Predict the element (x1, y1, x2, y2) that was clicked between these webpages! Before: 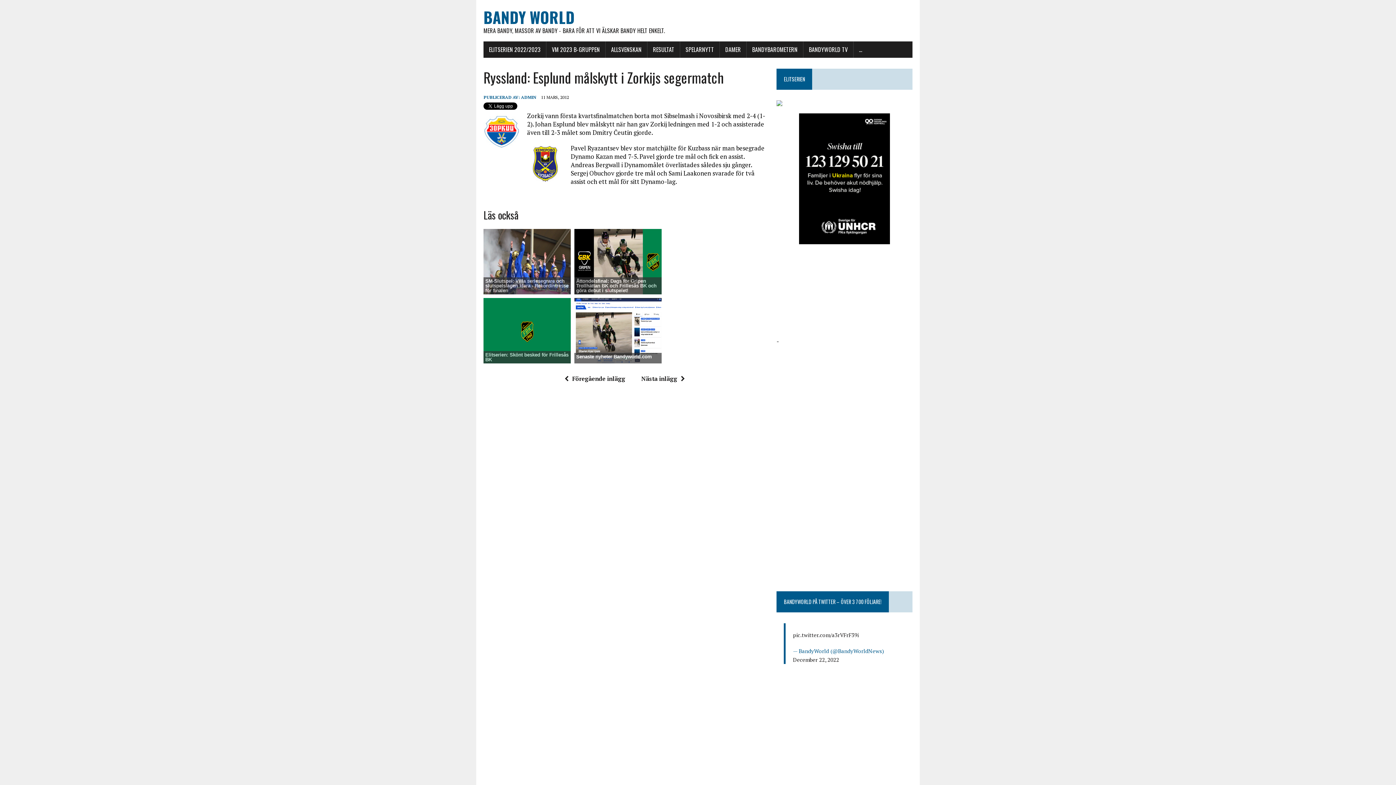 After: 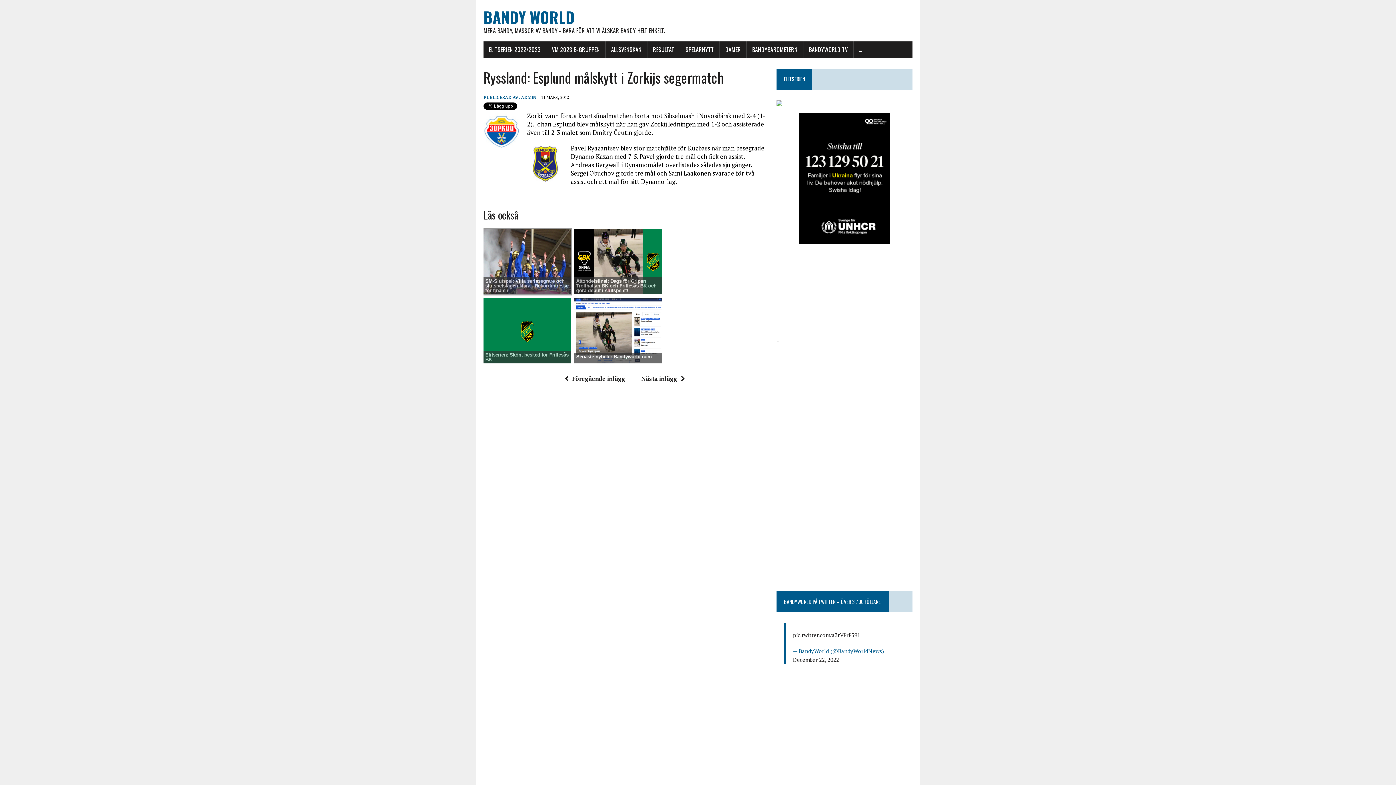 Action: label: SM-Slutspel: Villa seriesegrare och slutspelslagen klara - Rekordintresse för finalen bbox: (485, 278, 568, 293)